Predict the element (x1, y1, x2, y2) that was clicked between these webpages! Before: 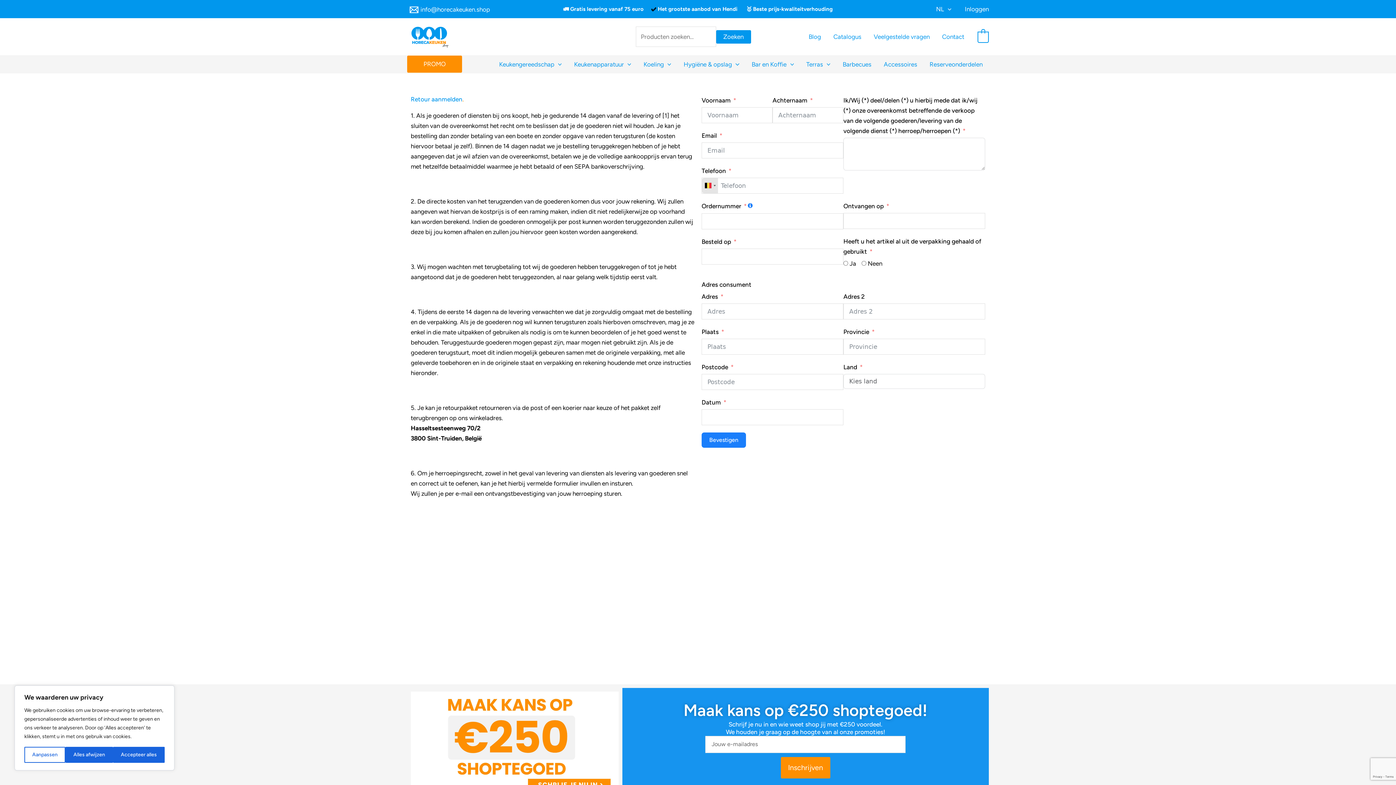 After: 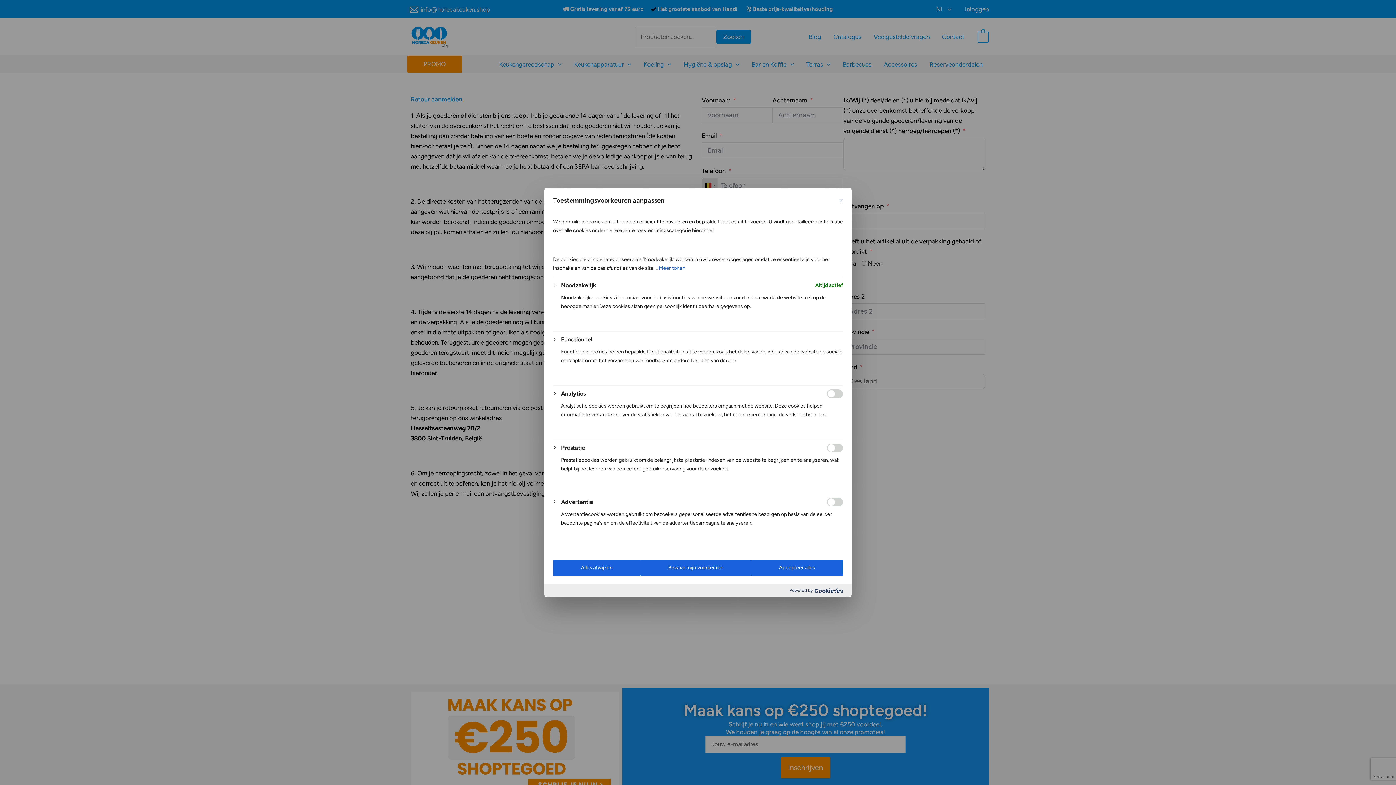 Action: label: Aanpassen bbox: (24, 747, 65, 763)